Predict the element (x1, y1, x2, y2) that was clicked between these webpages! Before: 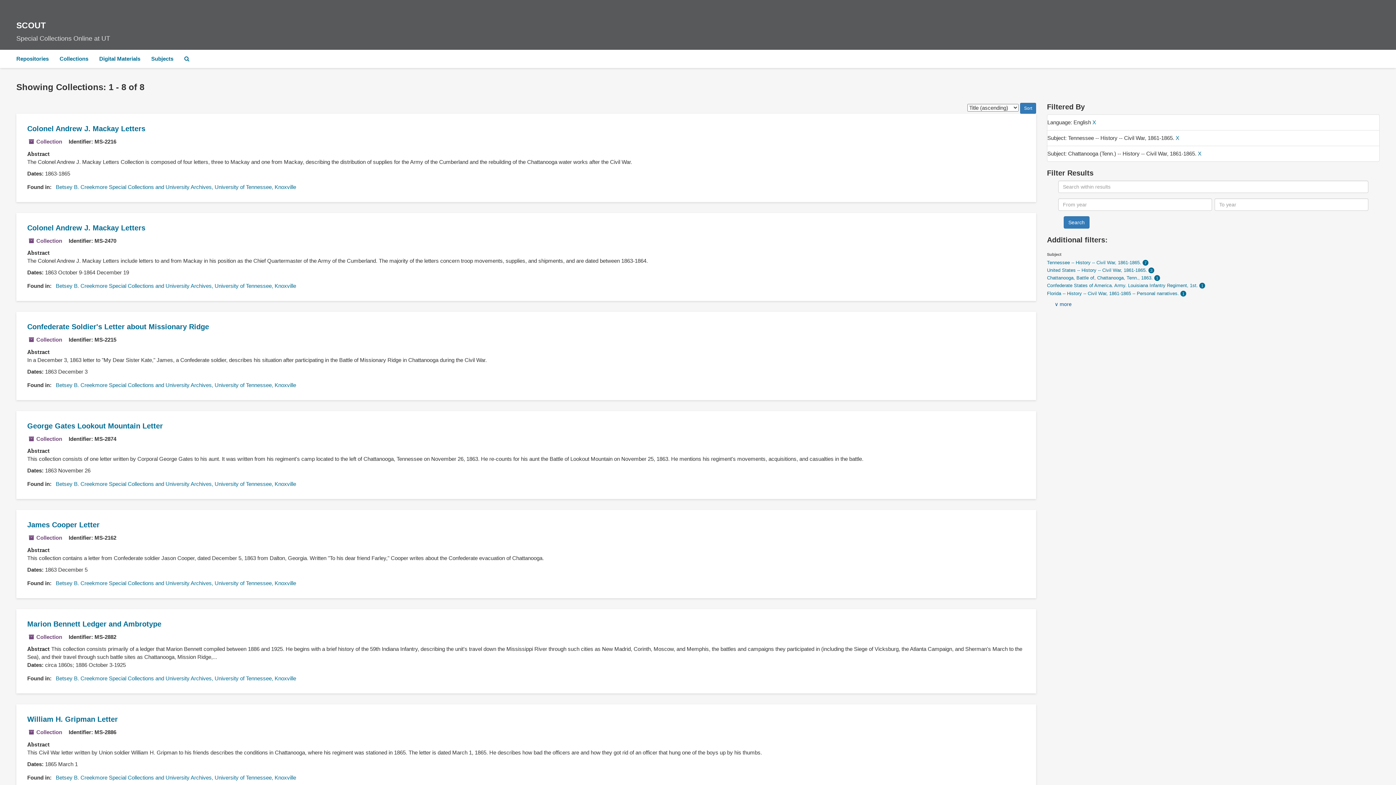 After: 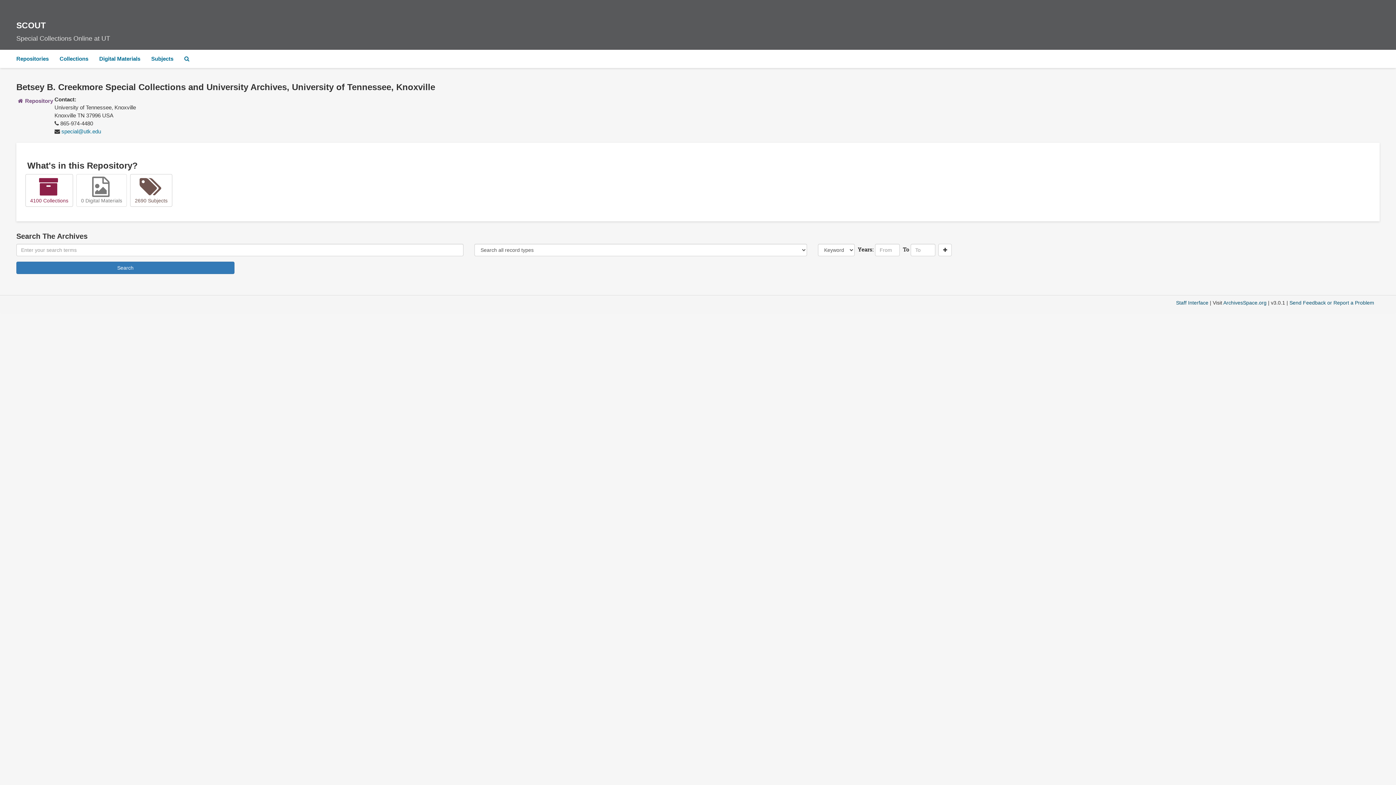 Action: bbox: (55, 481, 296, 487) label: Betsey B. Creekmore Special Collections and University Archives, University of Tennessee, Knoxville